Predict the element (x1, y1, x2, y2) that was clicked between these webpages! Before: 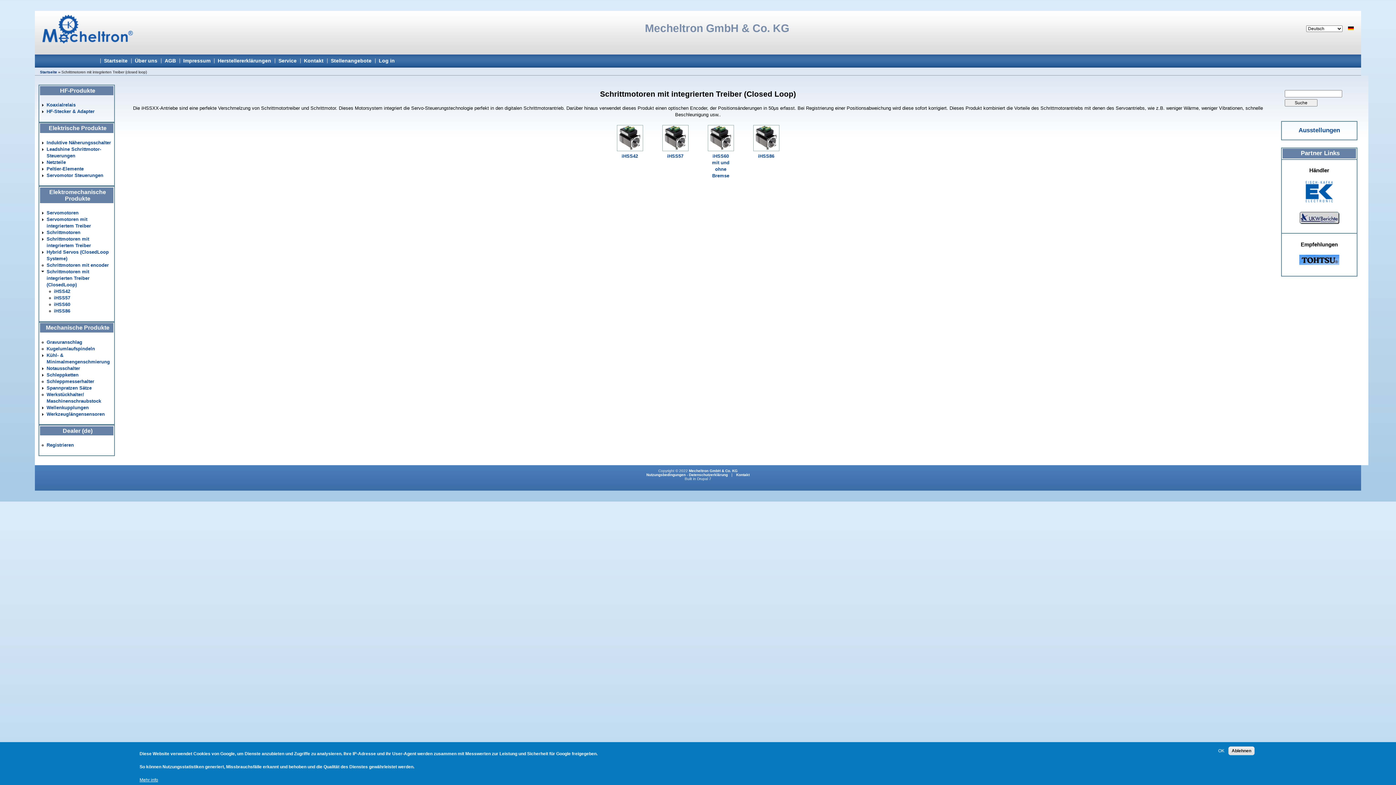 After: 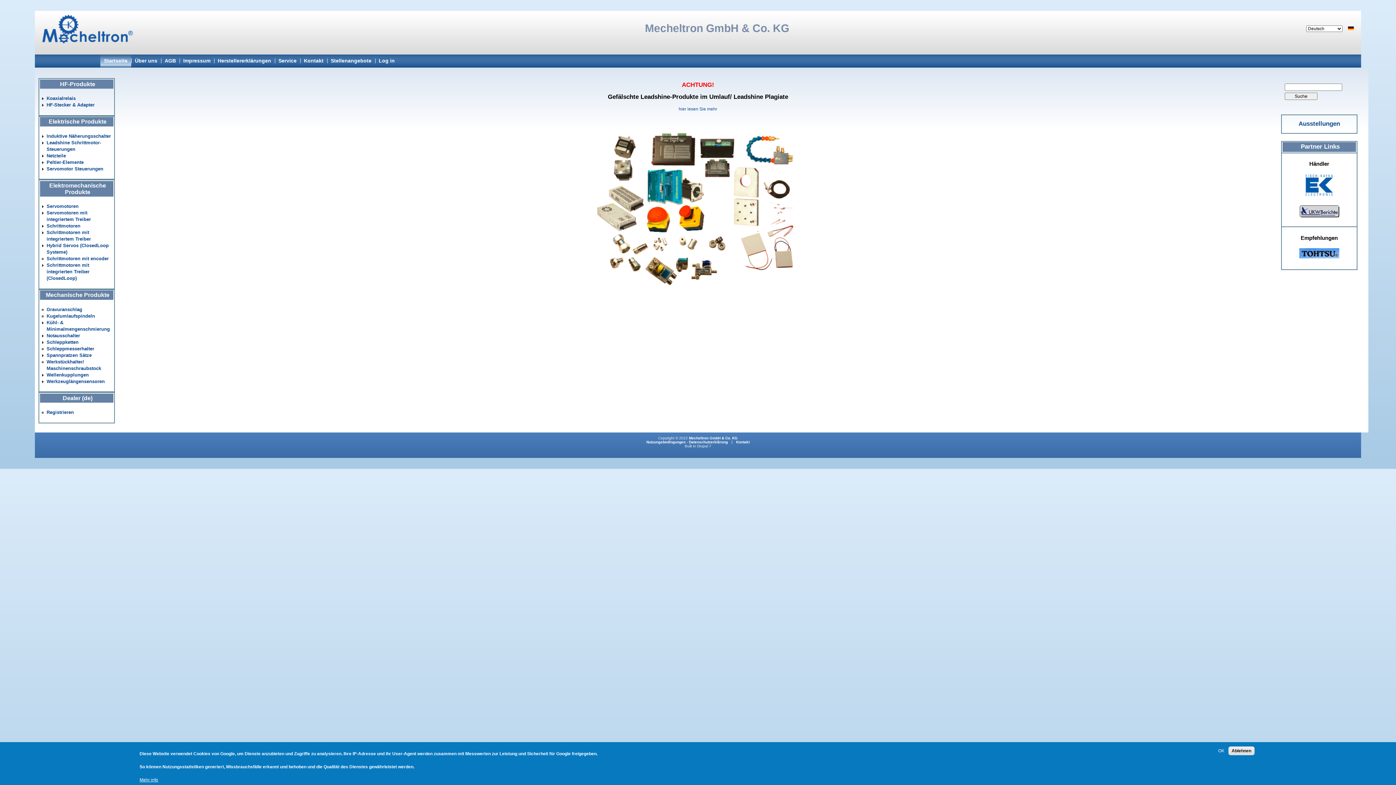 Action: label: Mecheltron GmbH & Co. KG bbox: (645, 22, 789, 34)